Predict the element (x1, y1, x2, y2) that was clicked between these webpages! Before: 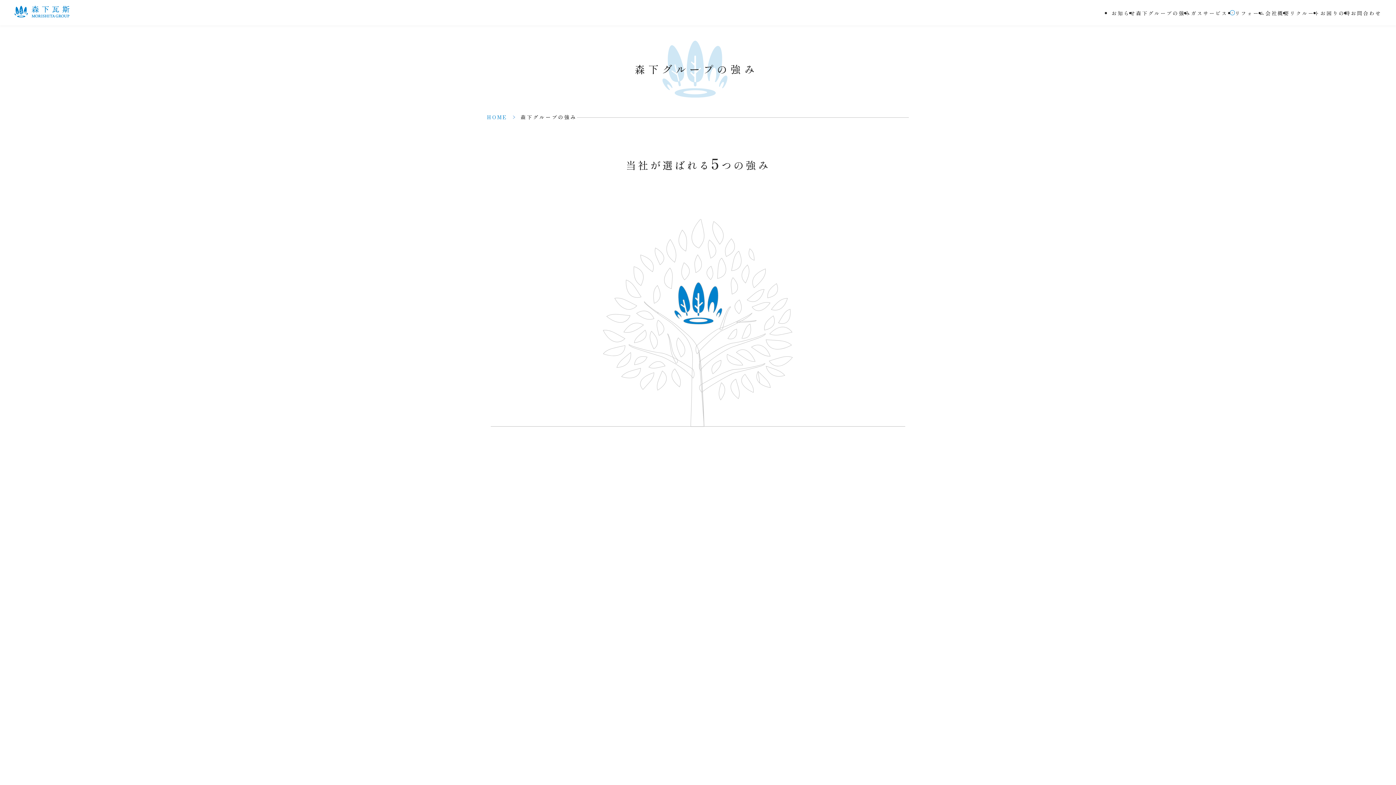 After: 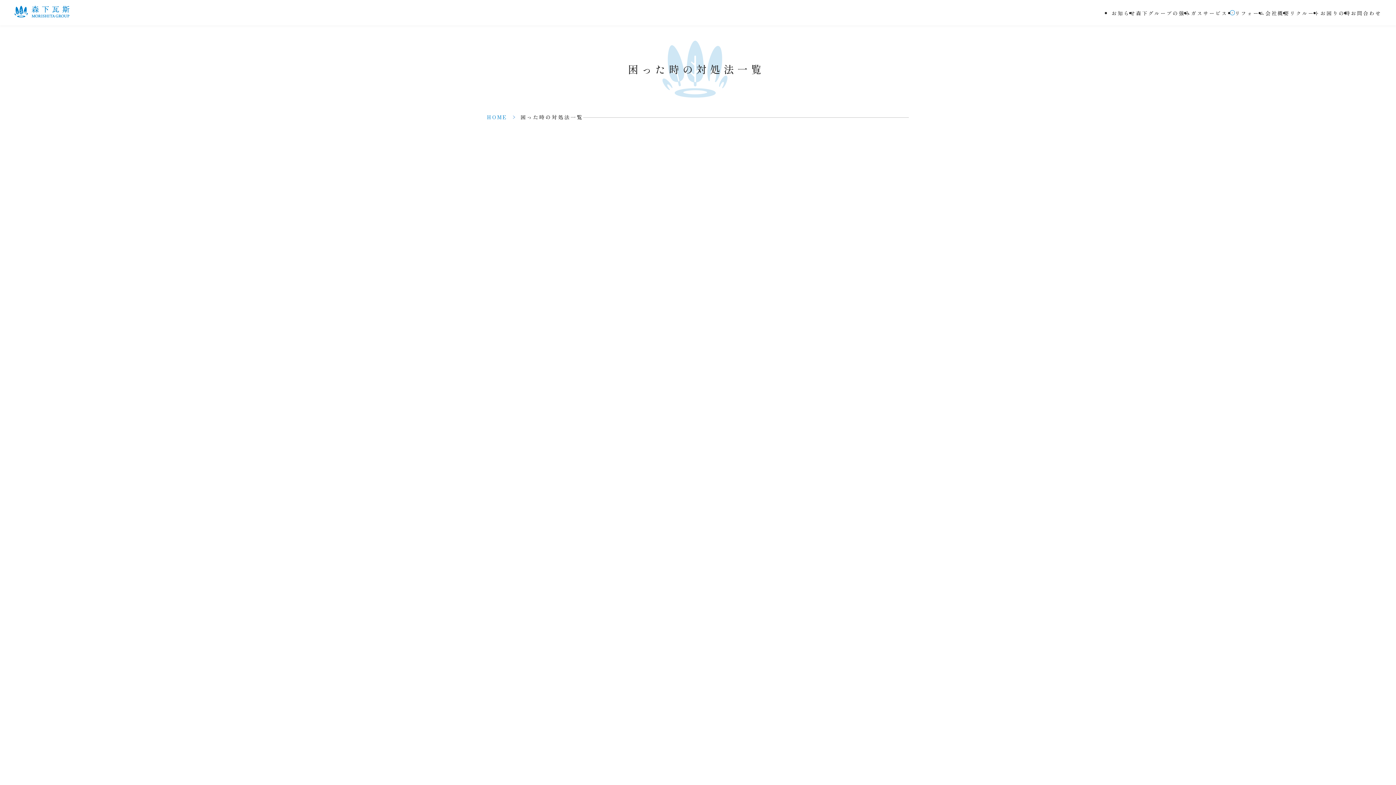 Action: label: お困りの時 bbox: (1320, -1, 1351, 5)